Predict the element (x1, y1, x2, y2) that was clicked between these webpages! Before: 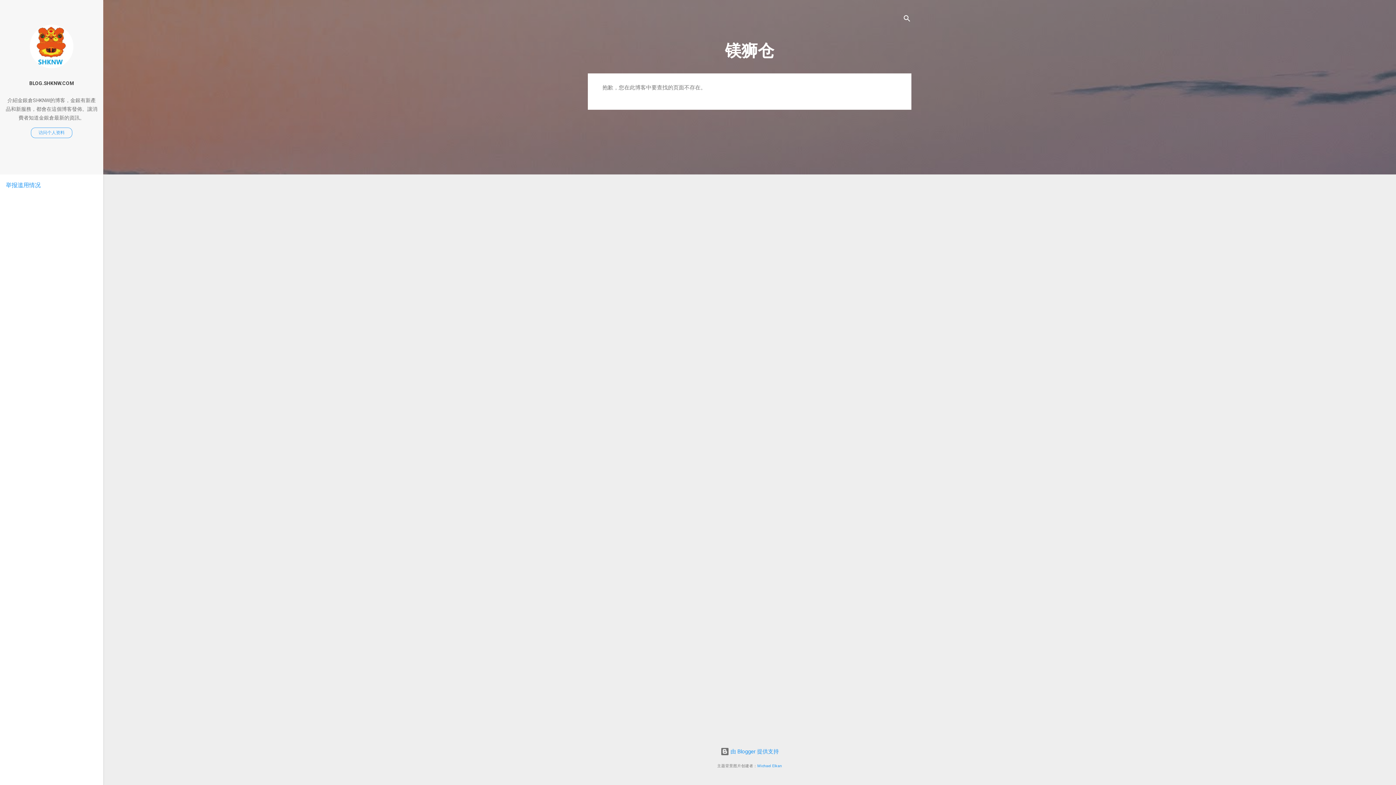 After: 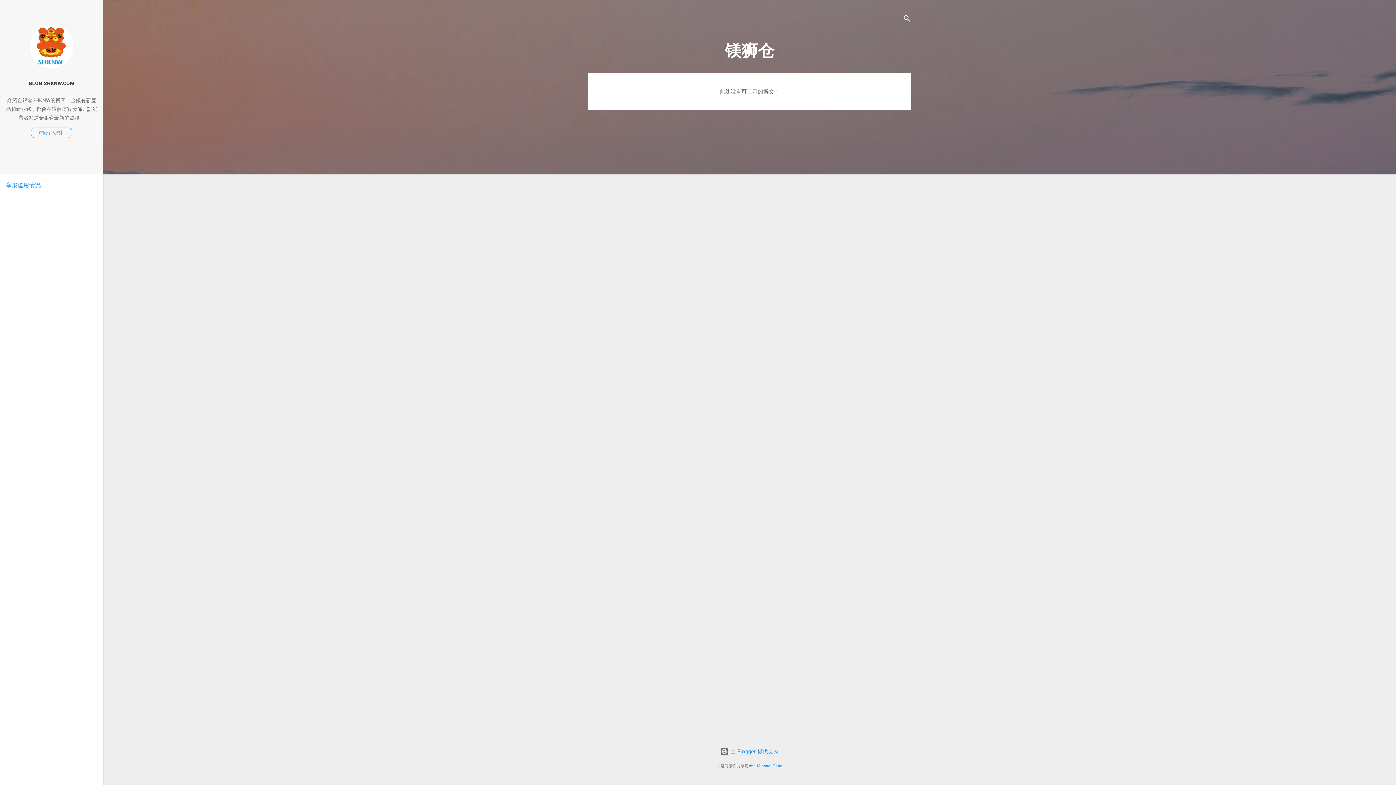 Action: label: 镁狮仓 bbox: (725, 41, 774, 60)